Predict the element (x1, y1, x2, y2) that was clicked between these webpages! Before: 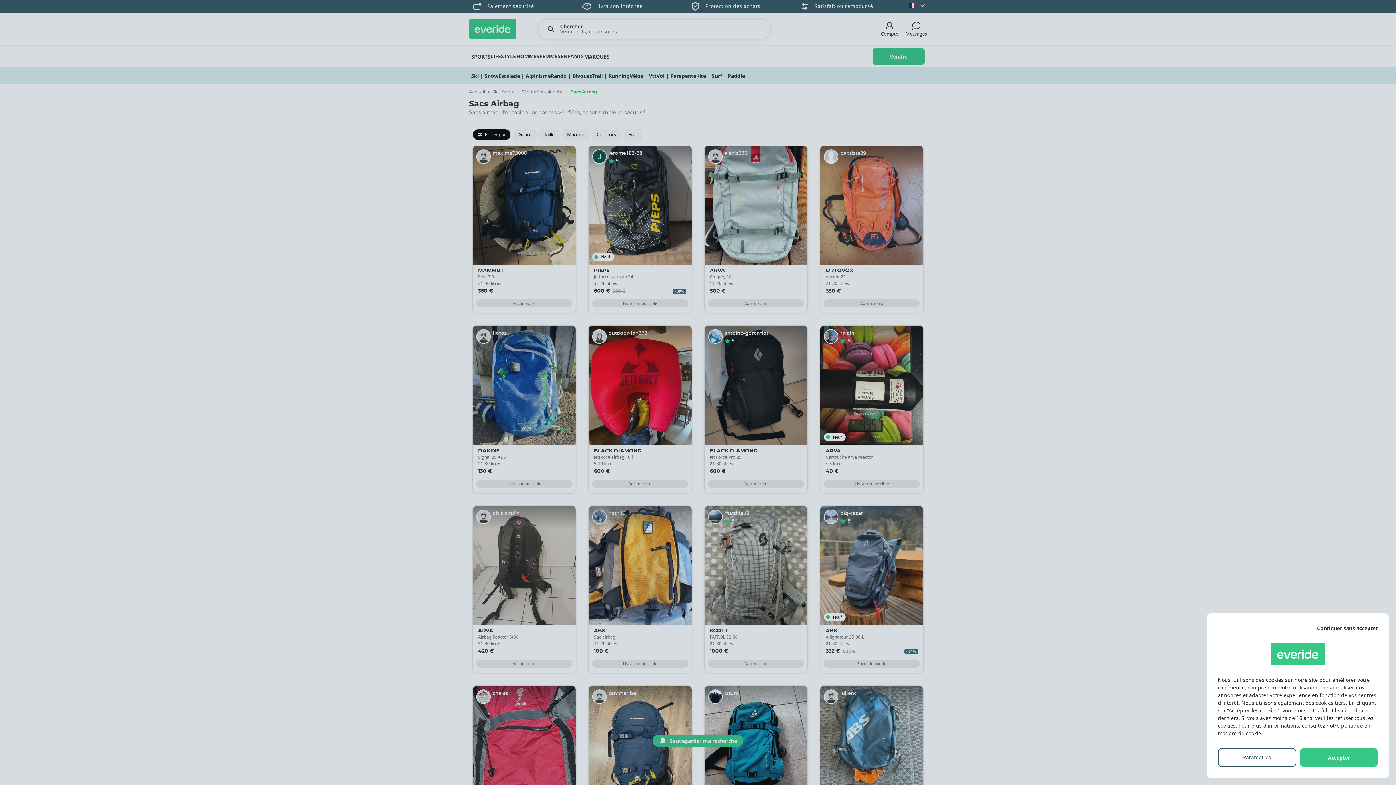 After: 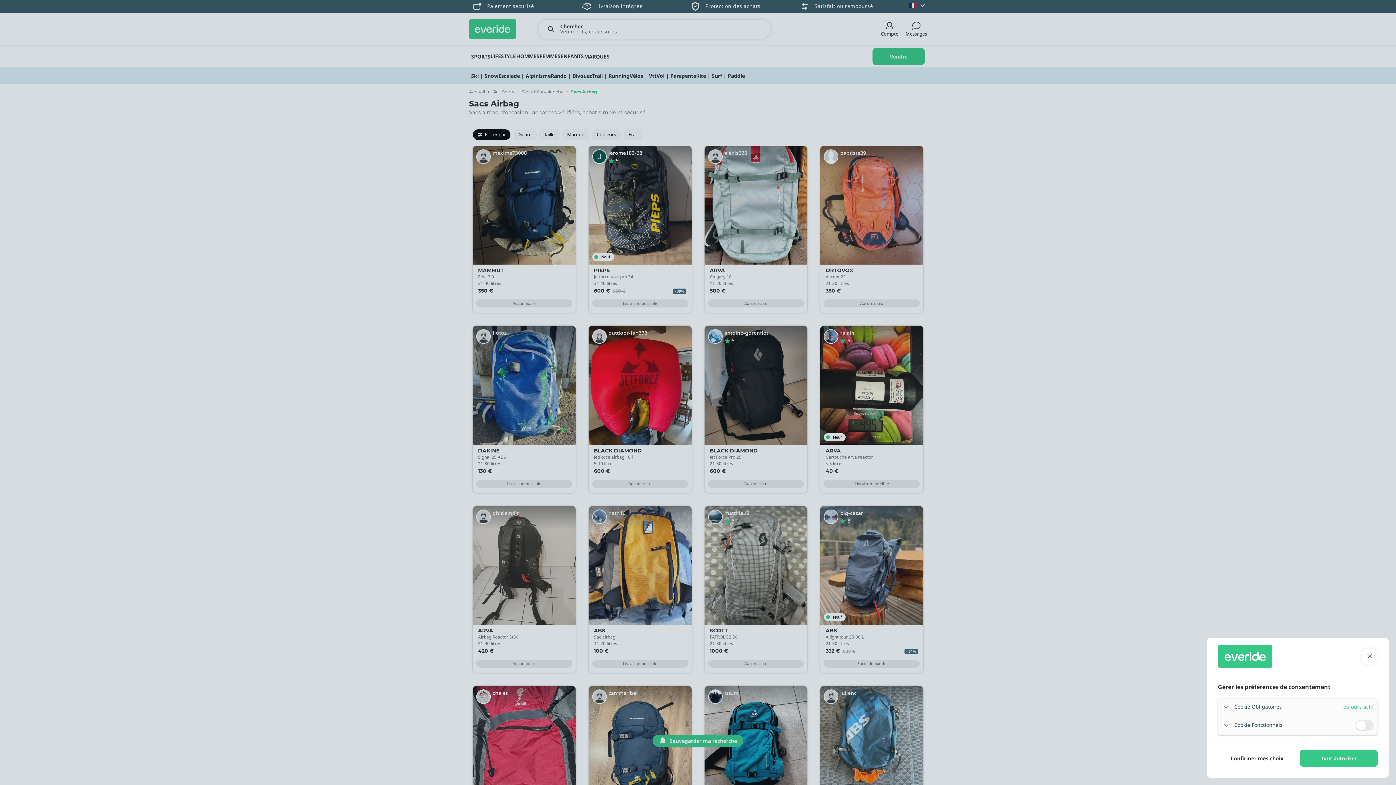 Action: label: Paramètres bbox: (1218, 748, 1296, 767)